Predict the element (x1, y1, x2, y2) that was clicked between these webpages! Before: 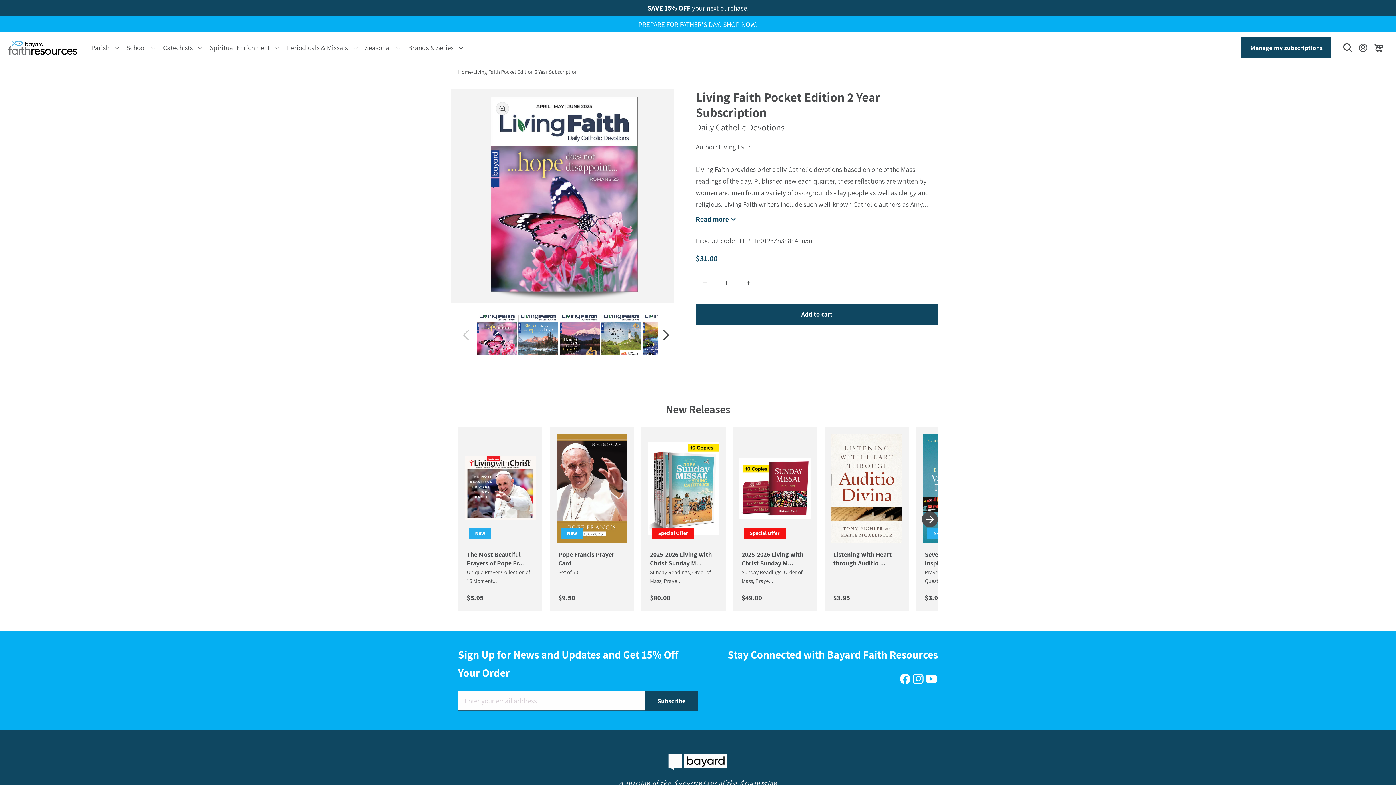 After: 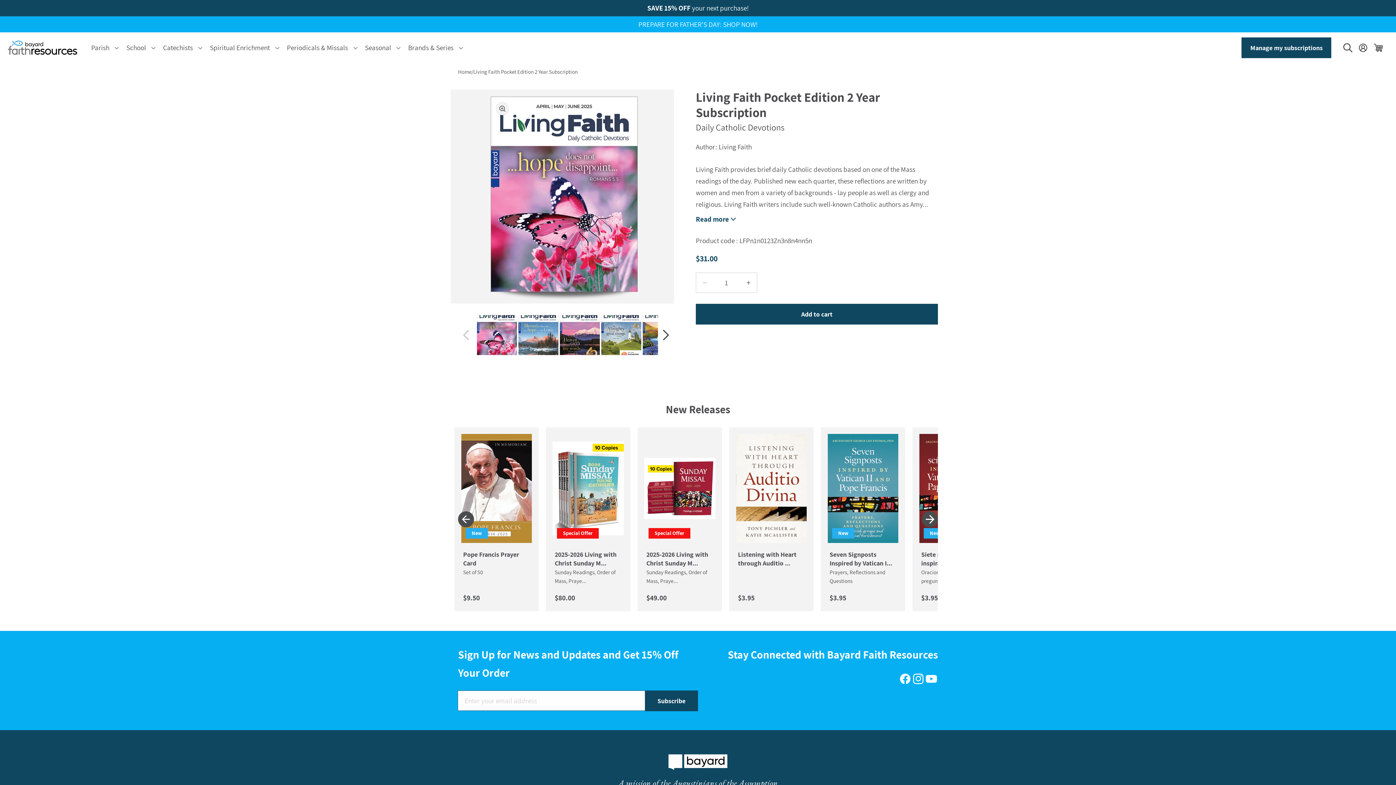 Action: bbox: (922, 511, 938, 527) label: Slide right